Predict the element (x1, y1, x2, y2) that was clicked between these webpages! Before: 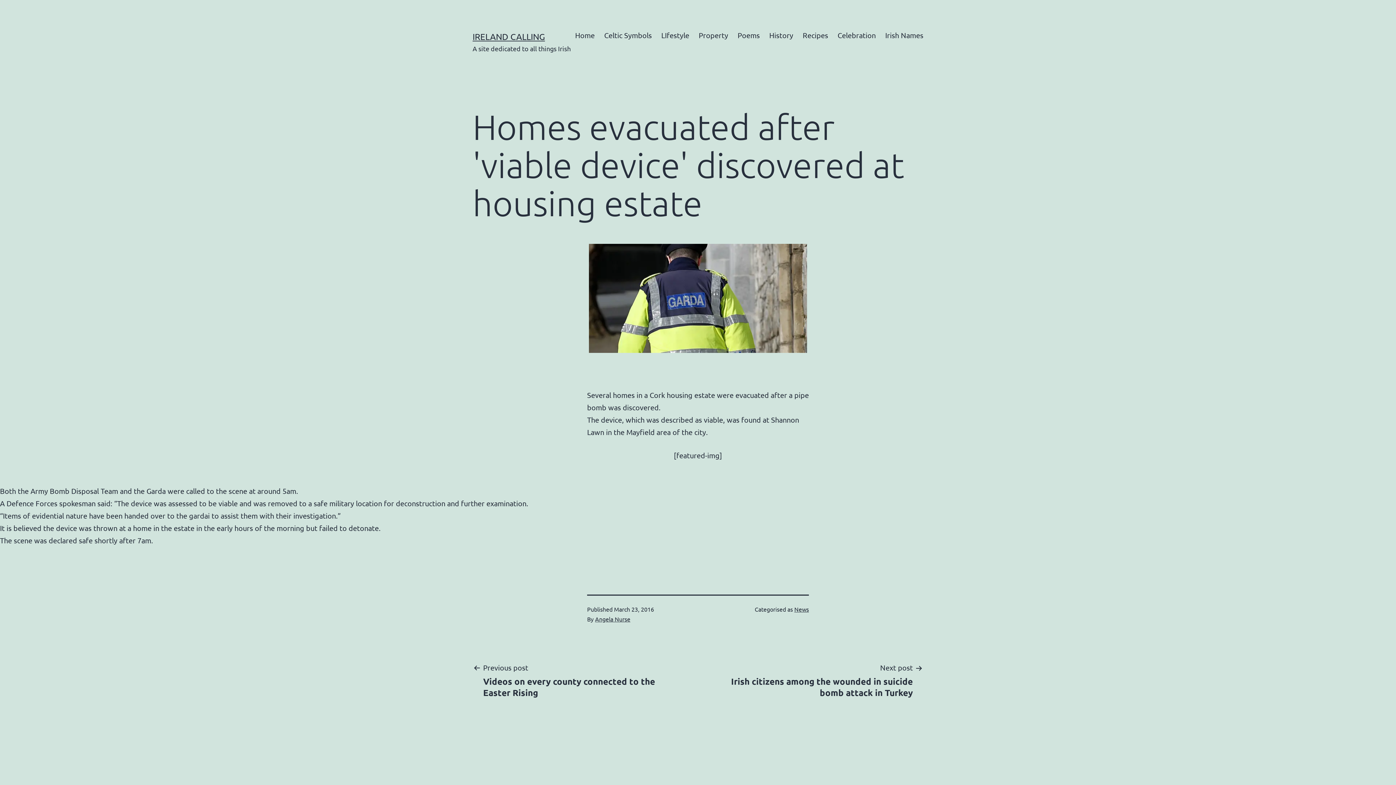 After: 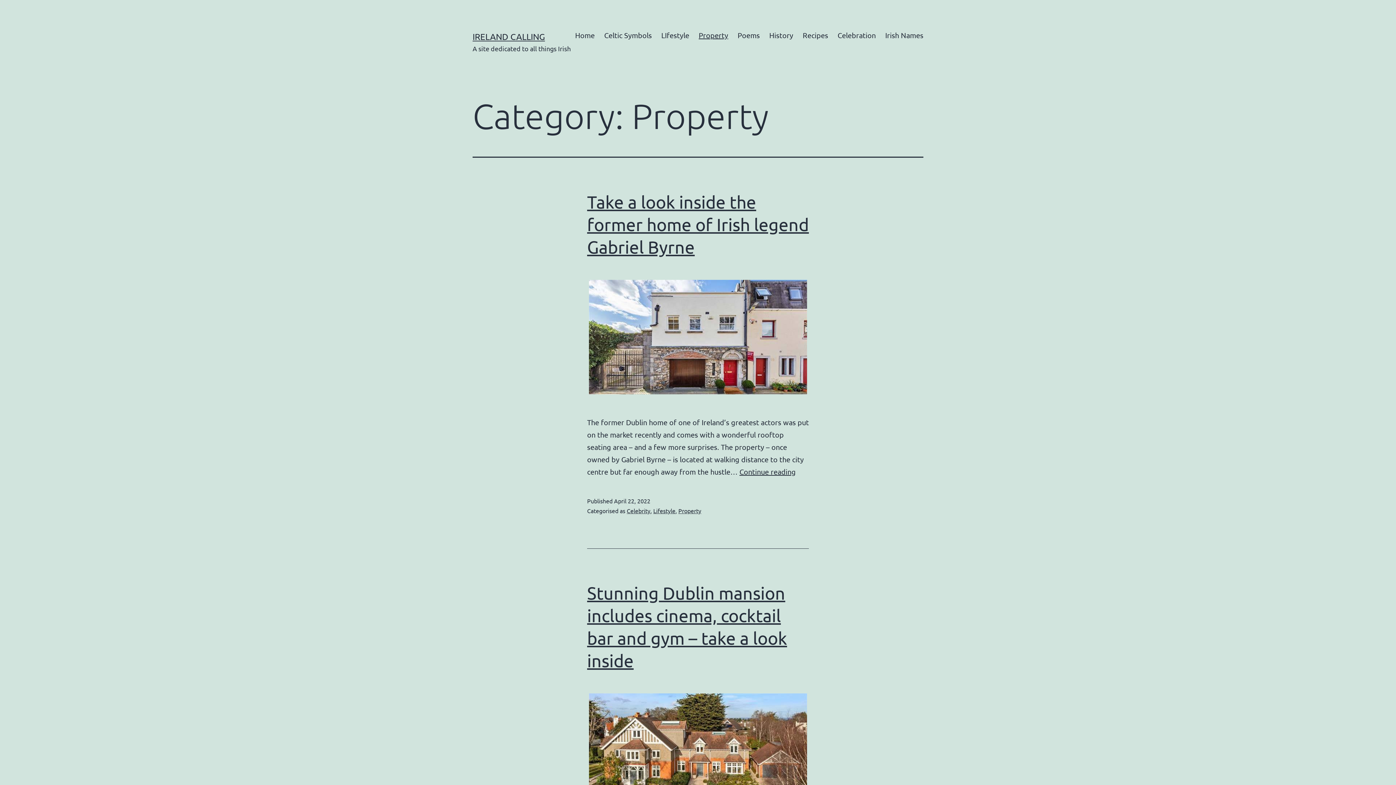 Action: bbox: (694, 26, 733, 44) label: Property